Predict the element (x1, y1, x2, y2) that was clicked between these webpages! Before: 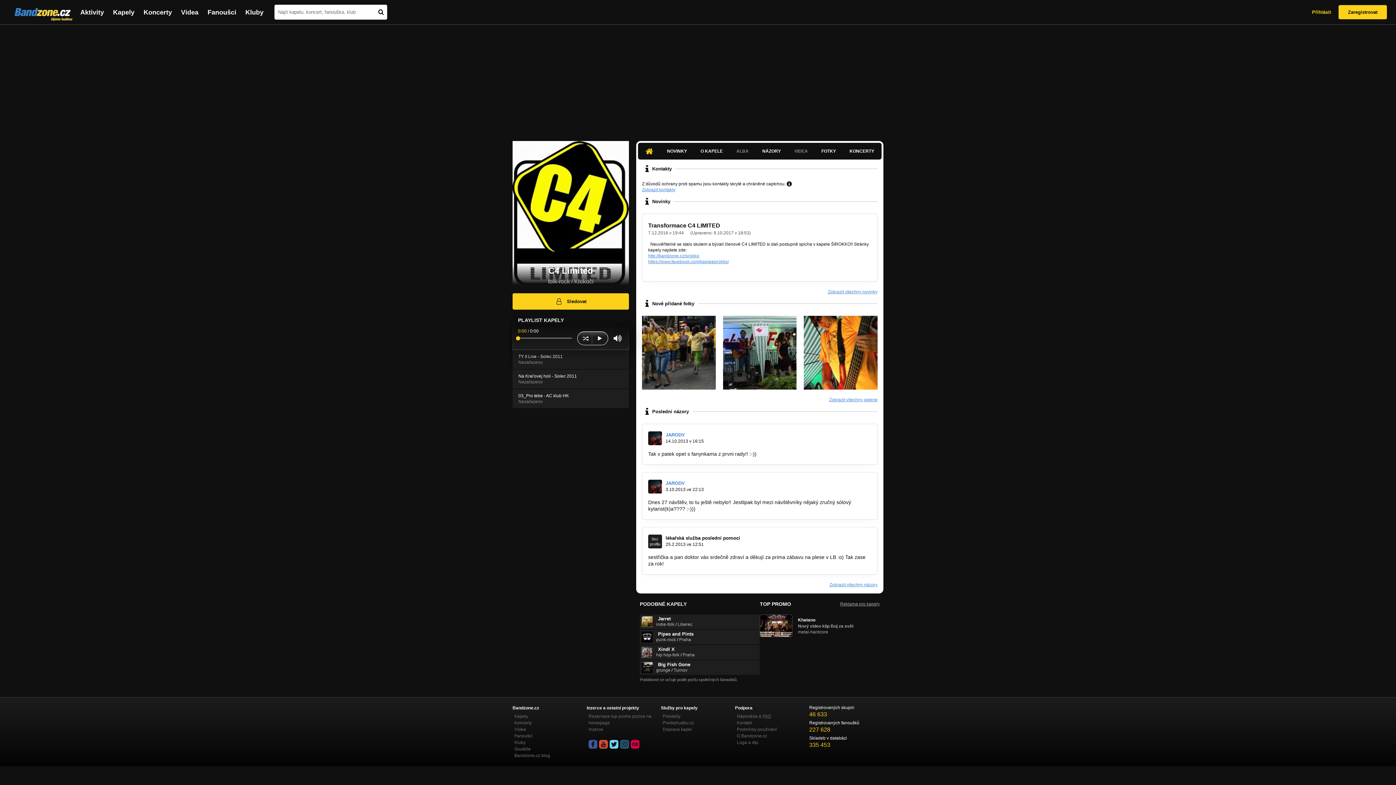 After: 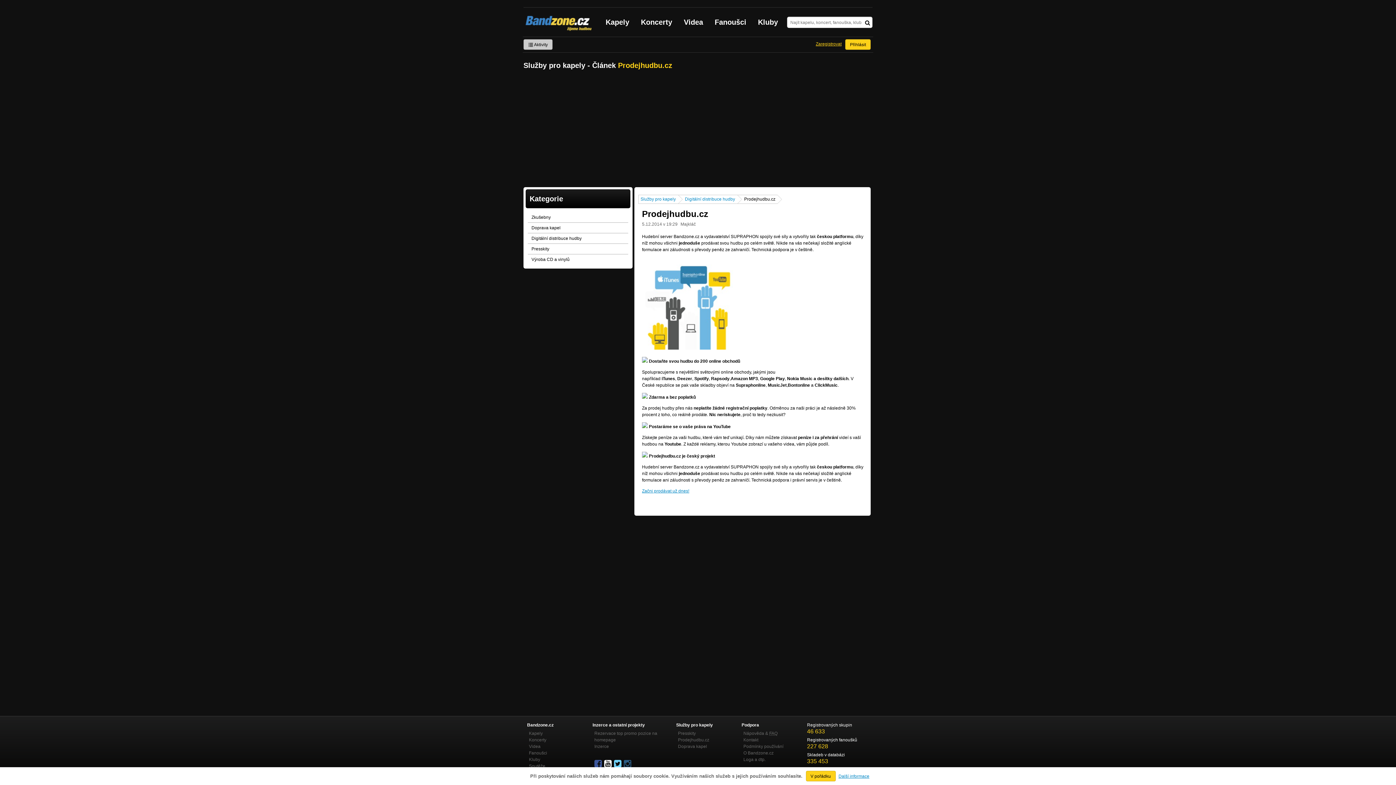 Action: bbox: (662, 720, 735, 726) label: Prodejhudbu.cz